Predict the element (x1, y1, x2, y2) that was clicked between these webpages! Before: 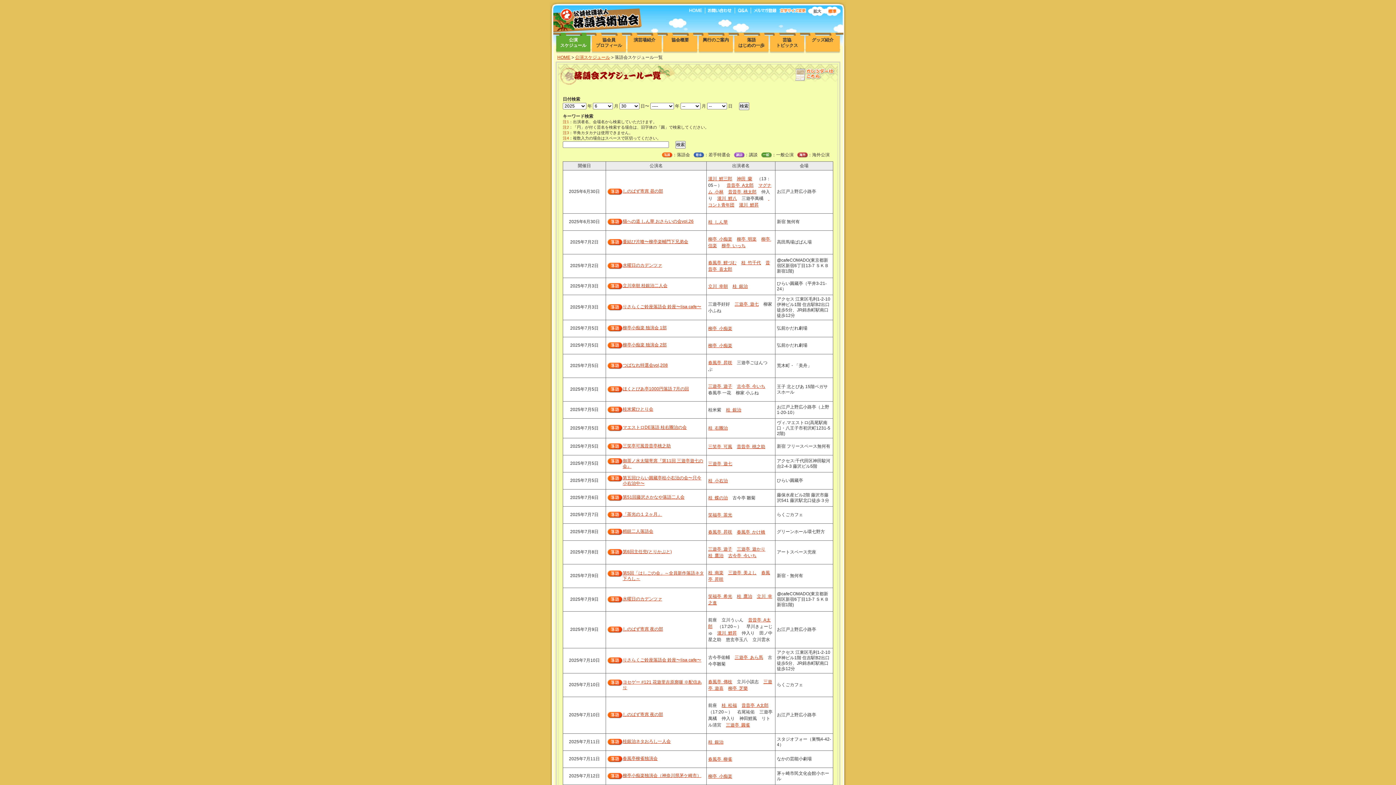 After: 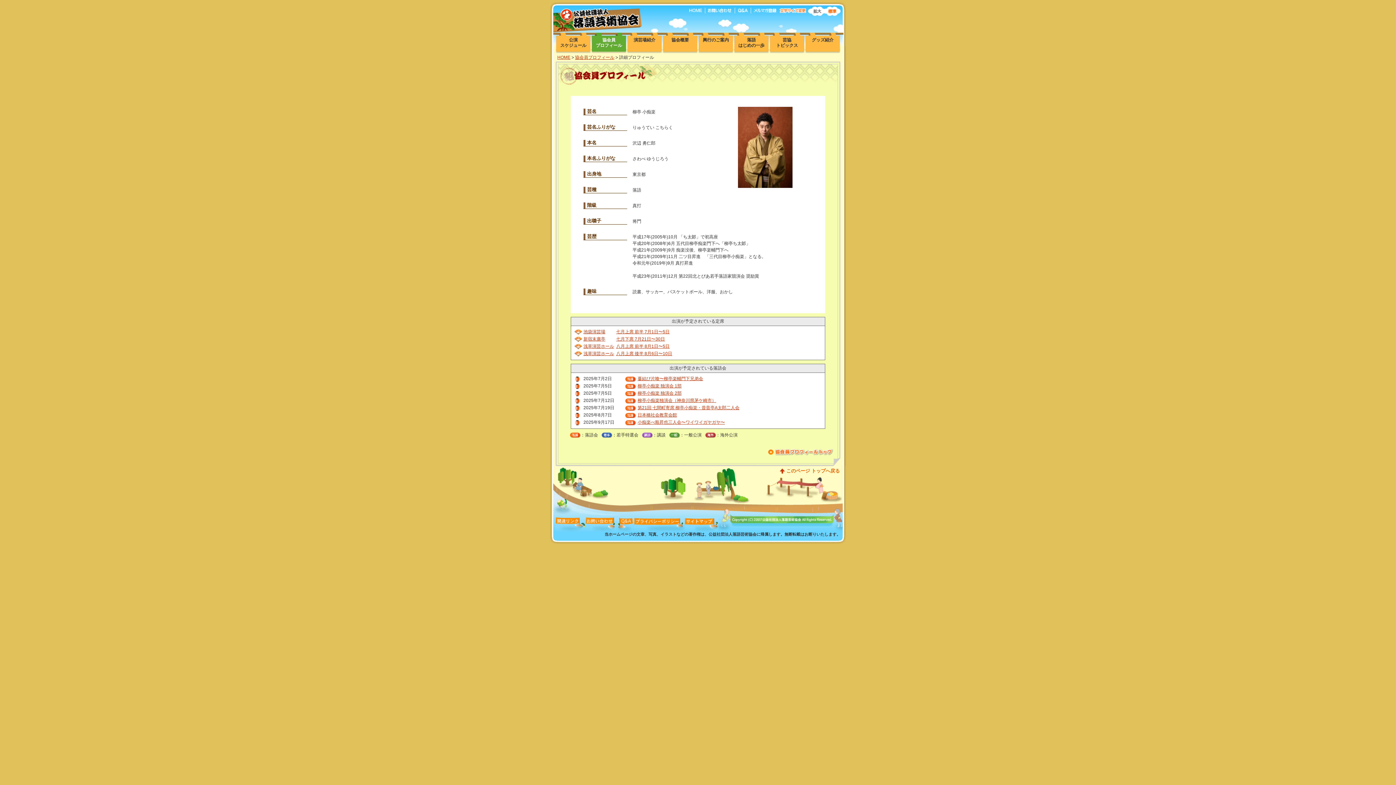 Action: label: 柳亭  小痴楽 bbox: (708, 774, 732, 779)